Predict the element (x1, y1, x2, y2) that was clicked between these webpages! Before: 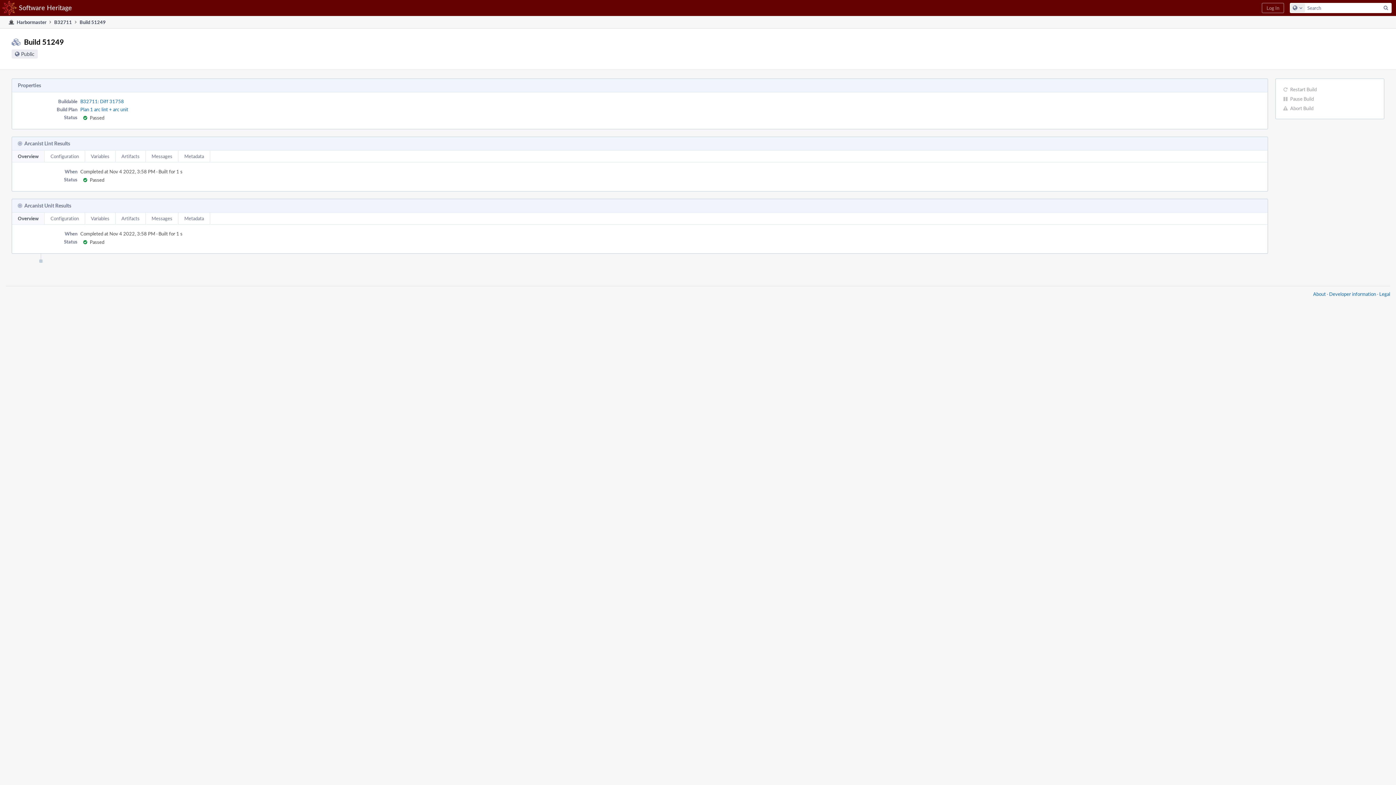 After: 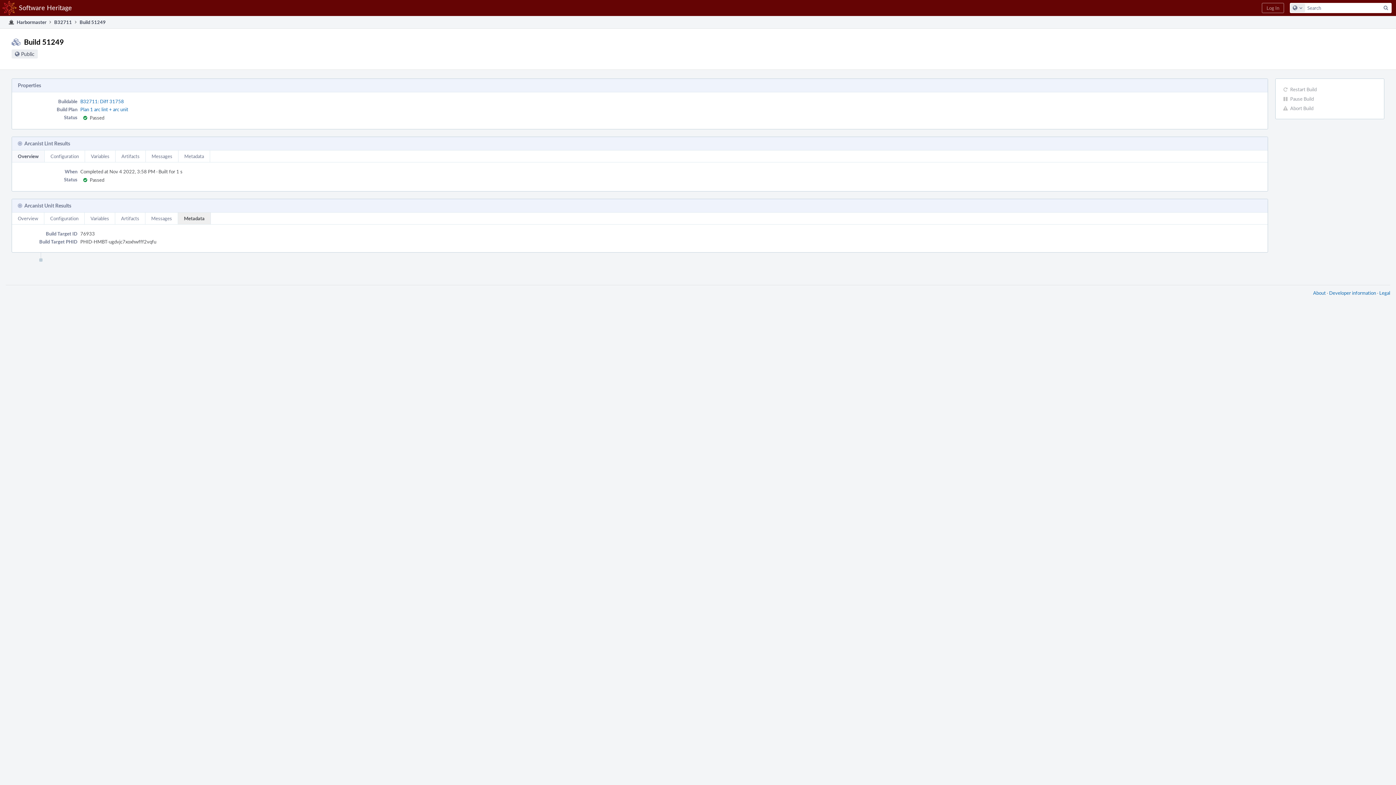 Action: label: Metadata bbox: (178, 212, 209, 224)